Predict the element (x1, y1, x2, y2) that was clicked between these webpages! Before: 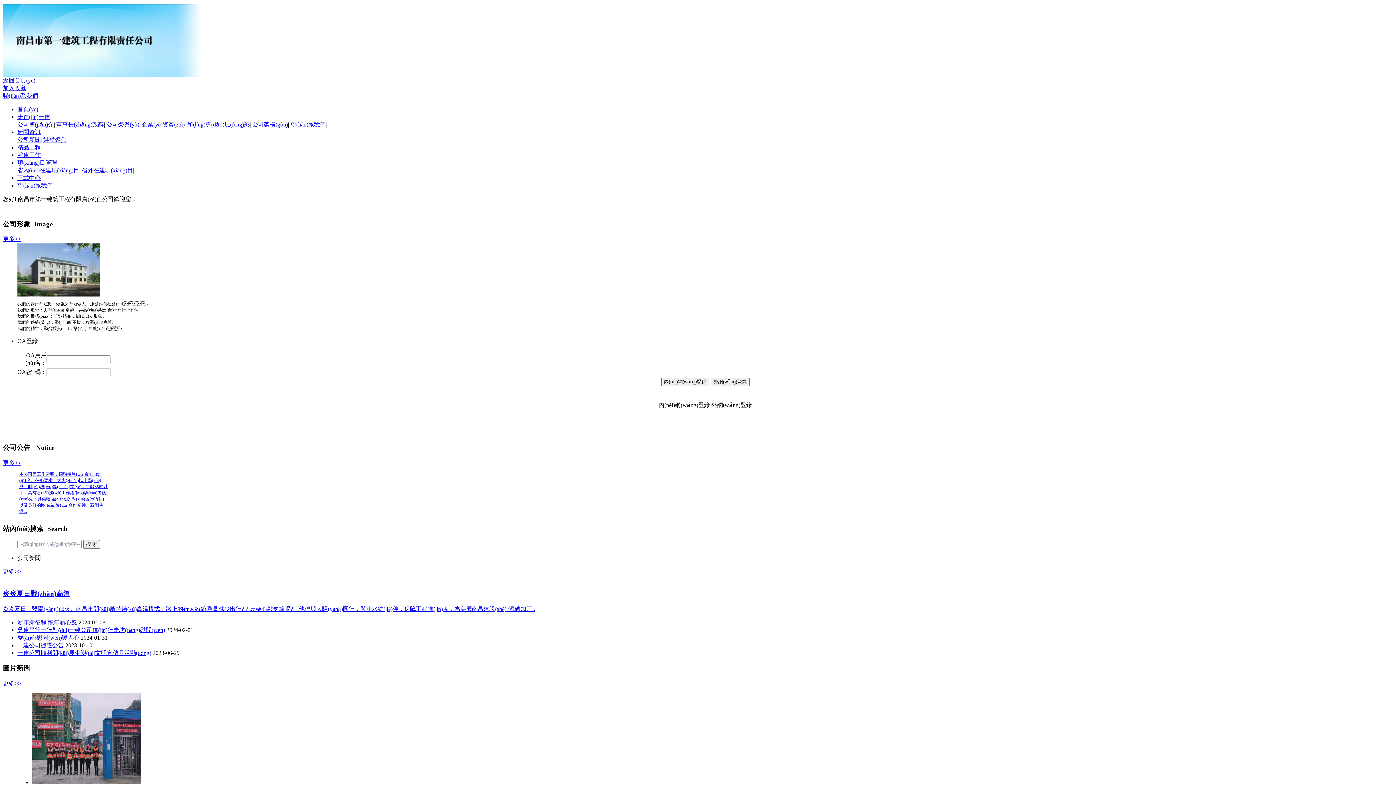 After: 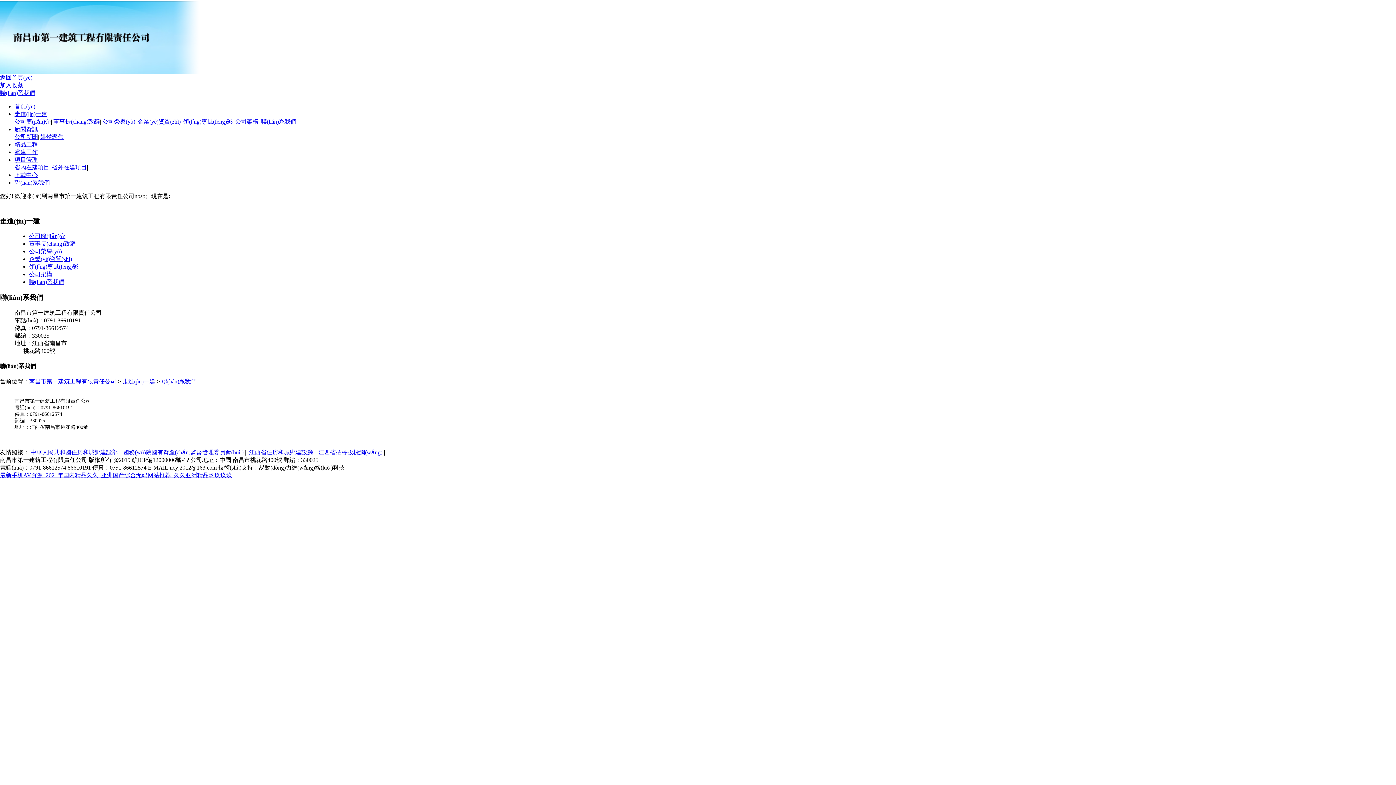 Action: label: 聯(lián)系我們 bbox: (2, 92, 38, 98)